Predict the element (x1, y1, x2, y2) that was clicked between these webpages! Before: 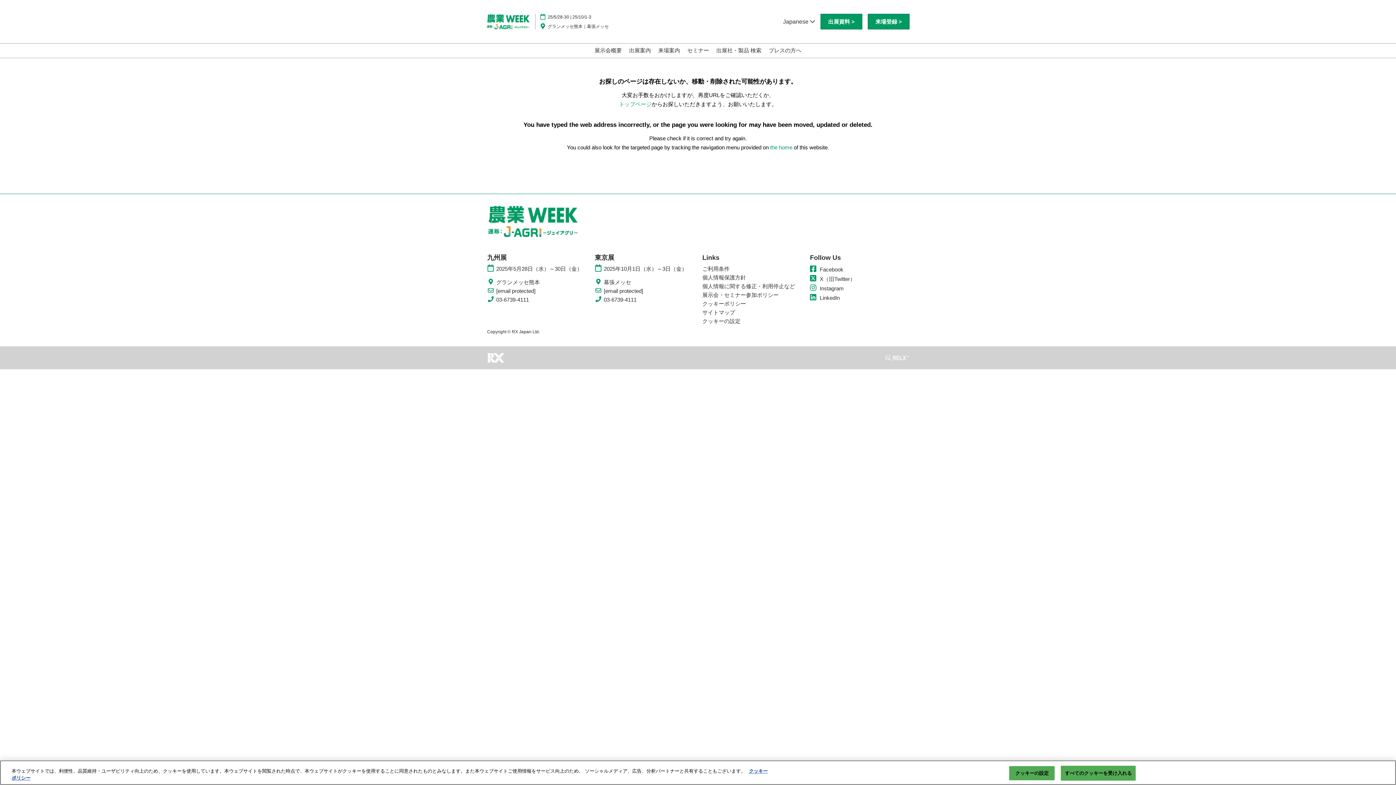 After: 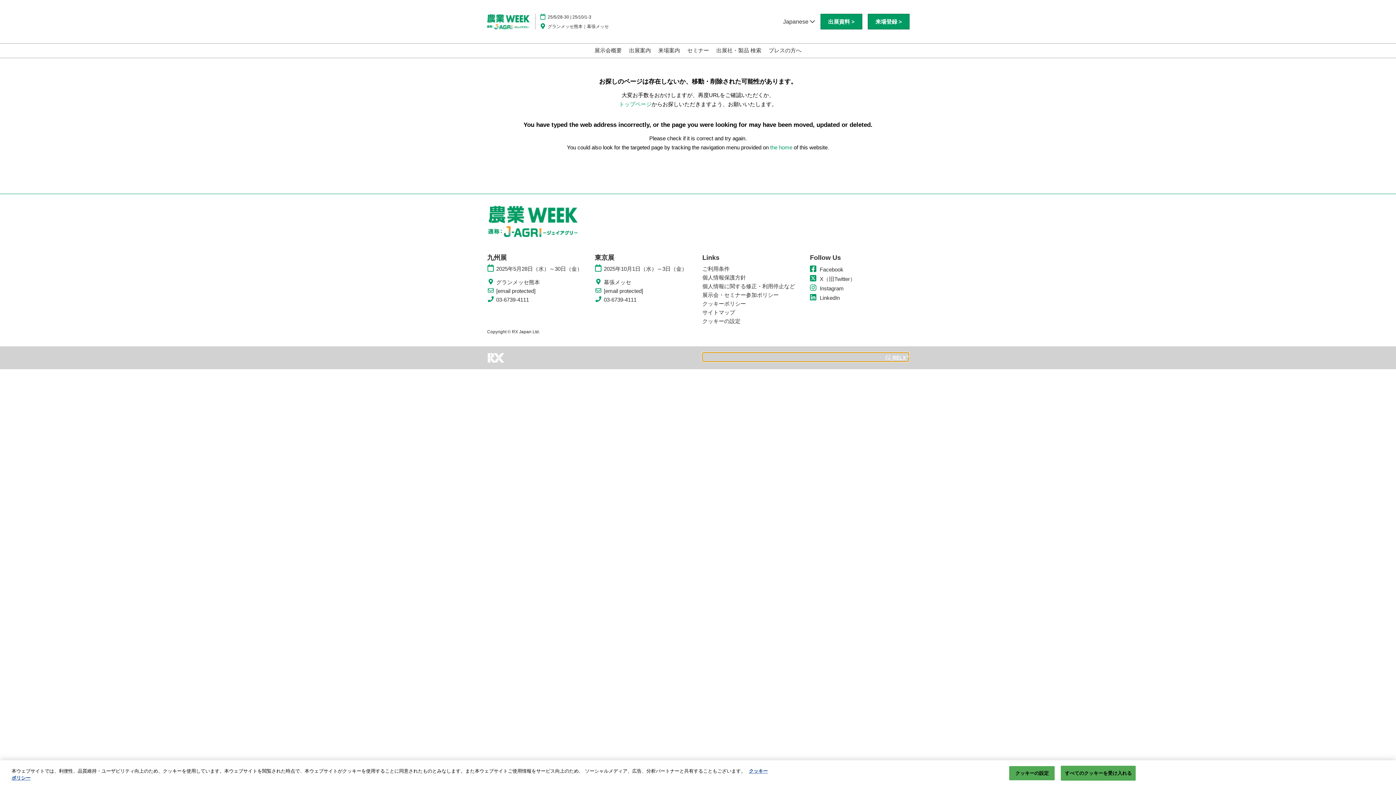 Action: bbox: (702, 352, 909, 361)